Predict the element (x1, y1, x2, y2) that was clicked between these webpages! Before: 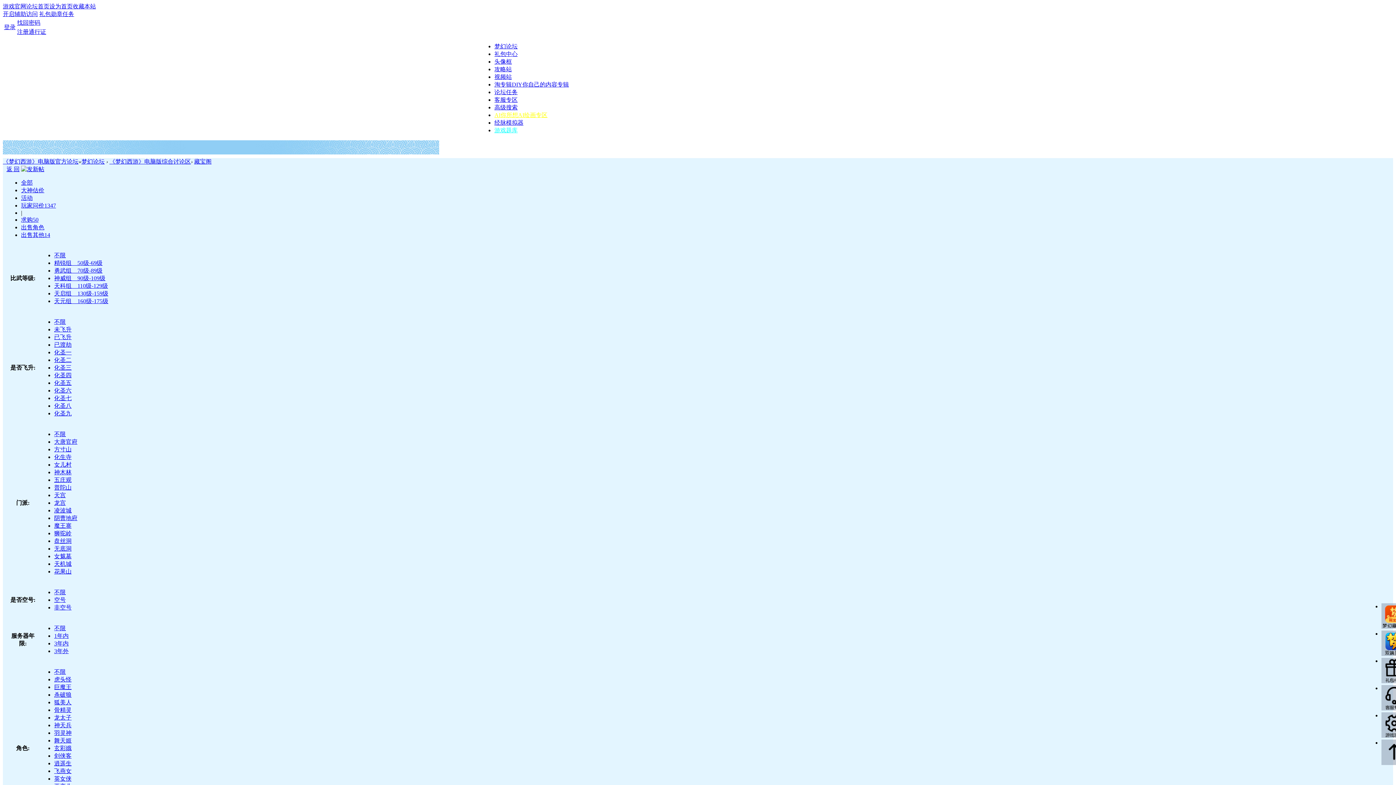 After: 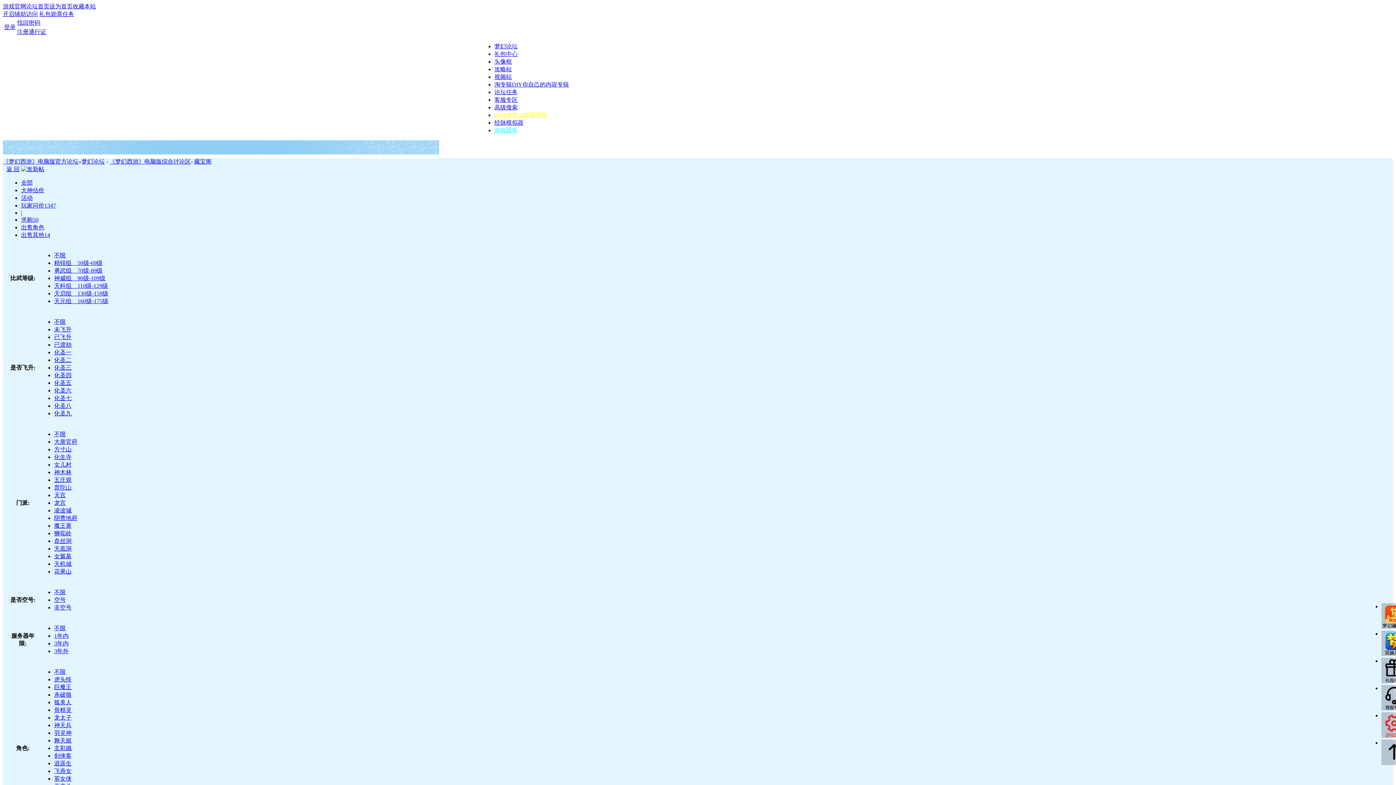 Action: bbox: (1381, 712, 1407, 738)